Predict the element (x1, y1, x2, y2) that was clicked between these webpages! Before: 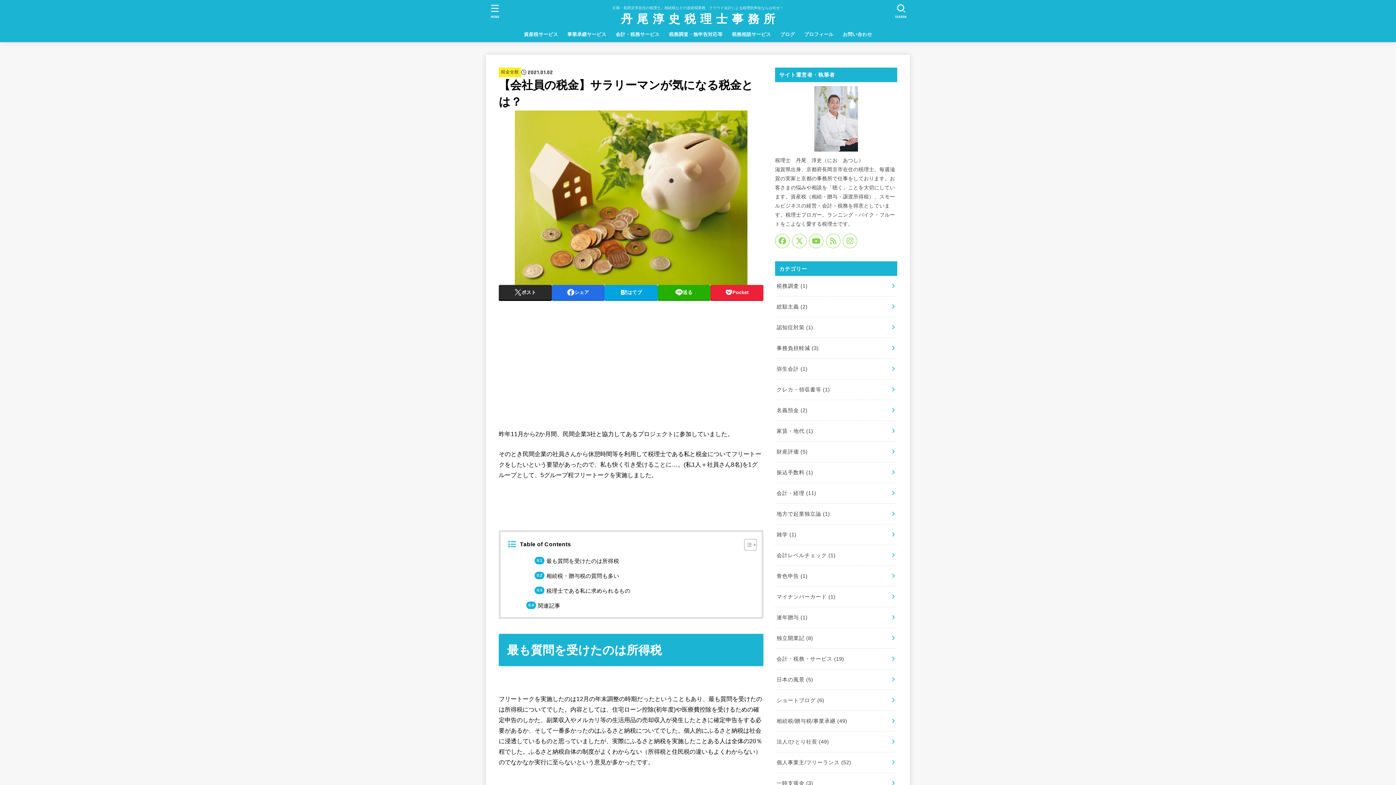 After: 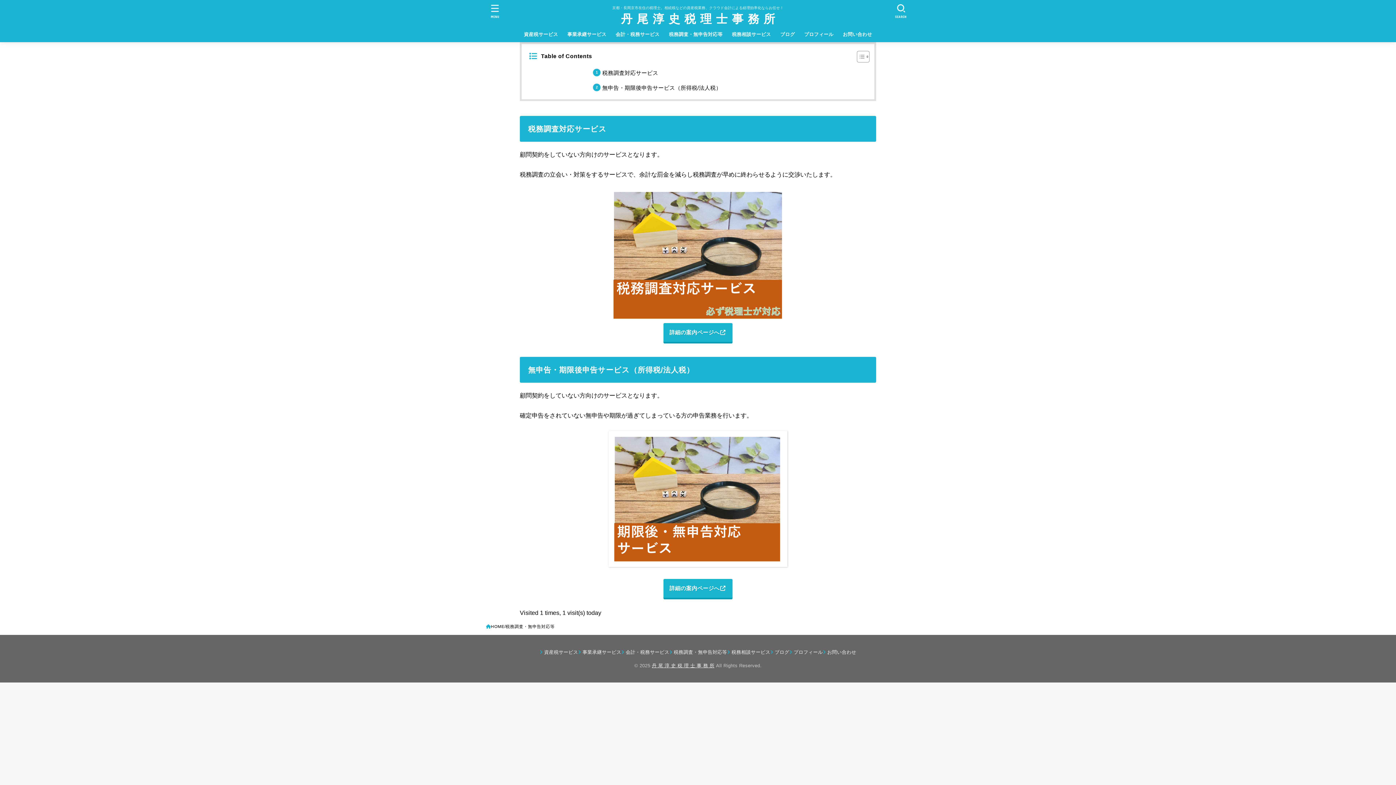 Action: bbox: (664, 26, 727, 42) label: 税務調査・無申告対応等